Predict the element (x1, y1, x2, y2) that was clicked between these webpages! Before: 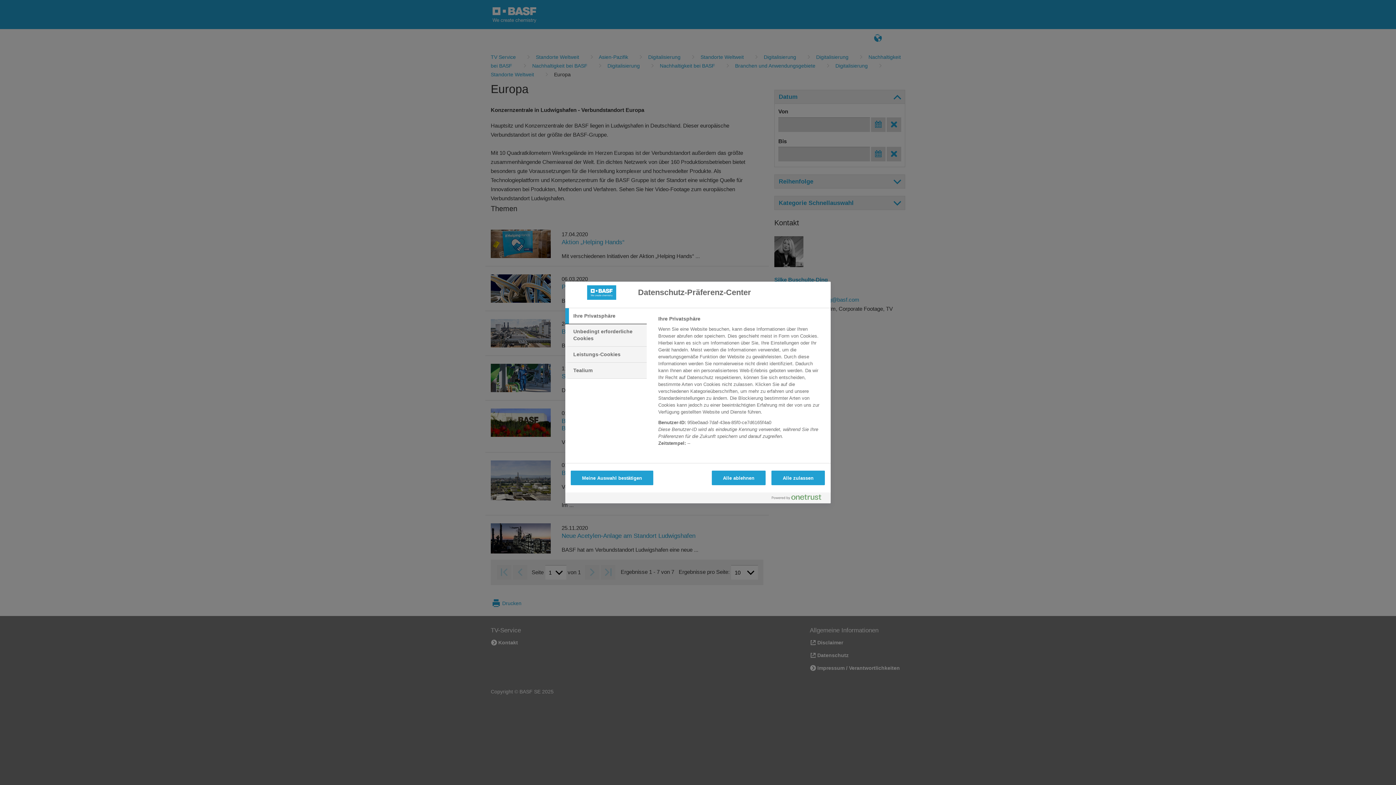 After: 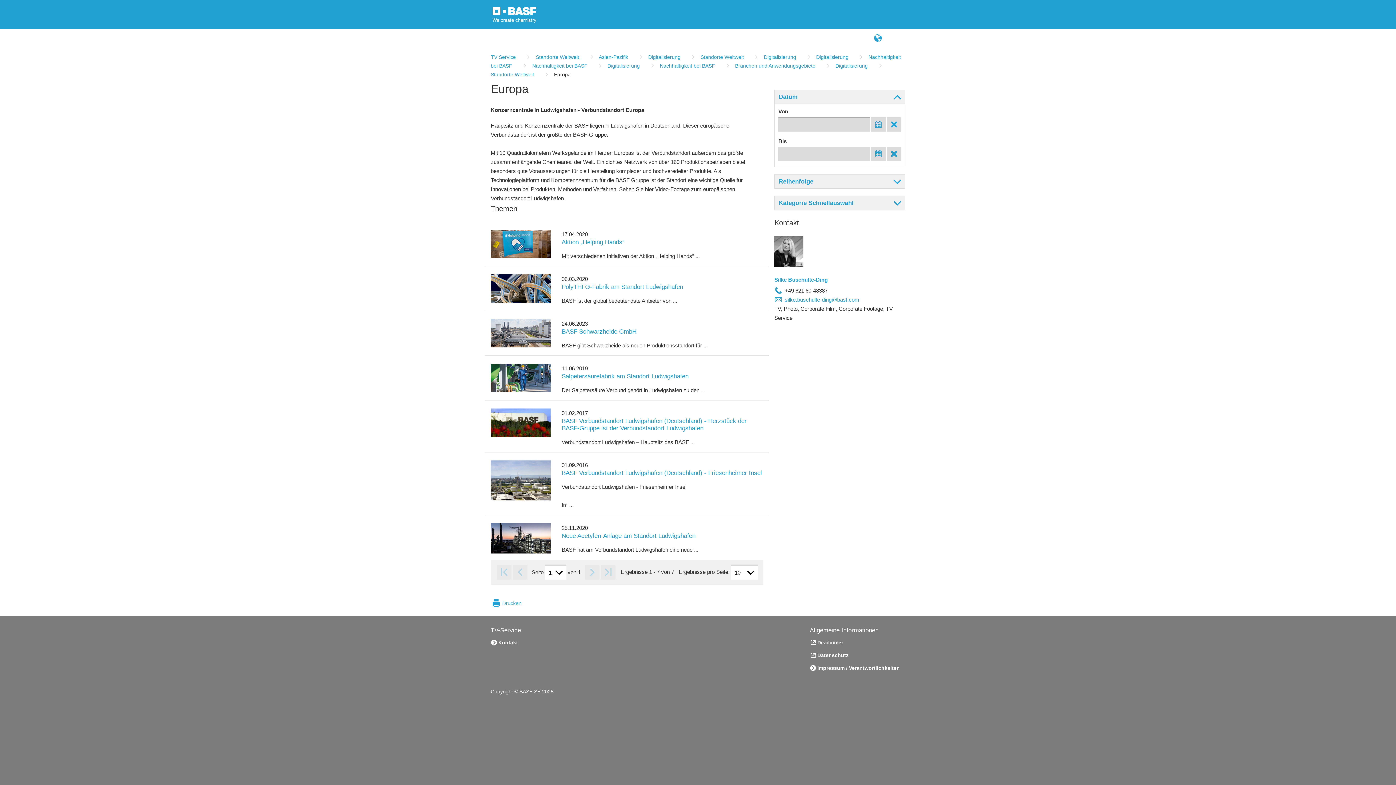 Action: bbox: (570, 470, 653, 485) label: Meine Auswahl bestätigen